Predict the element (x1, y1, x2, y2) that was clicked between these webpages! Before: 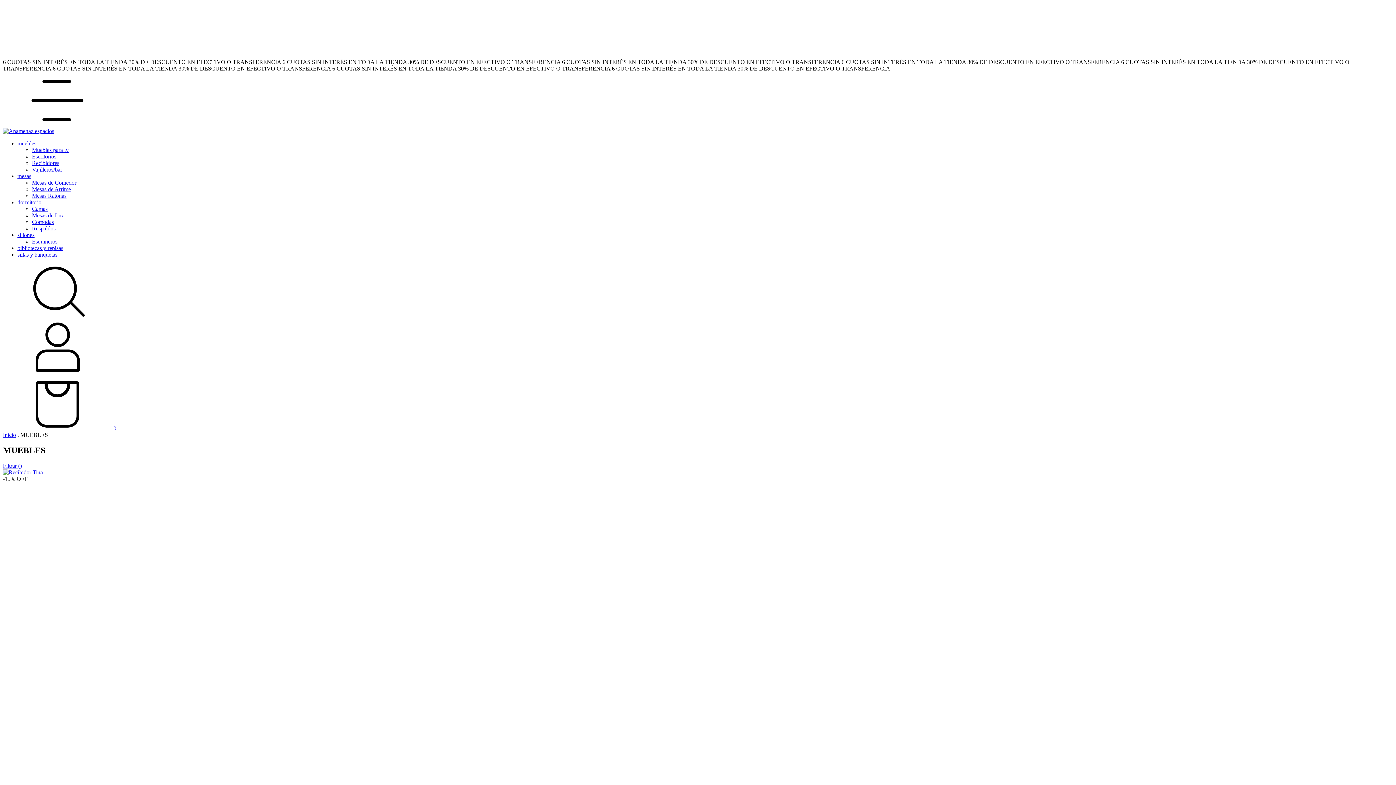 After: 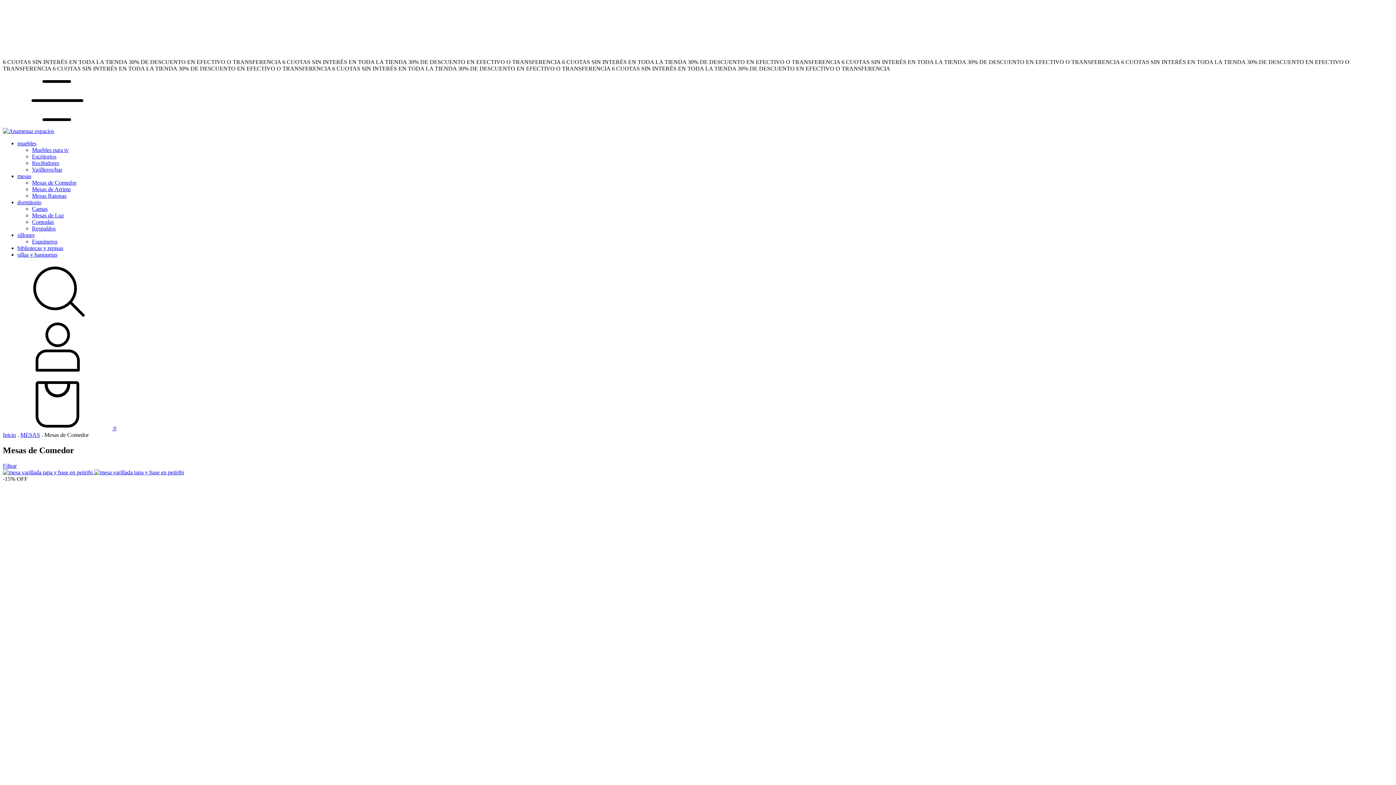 Action: label: Mesas de Comedor bbox: (32, 179, 76, 185)